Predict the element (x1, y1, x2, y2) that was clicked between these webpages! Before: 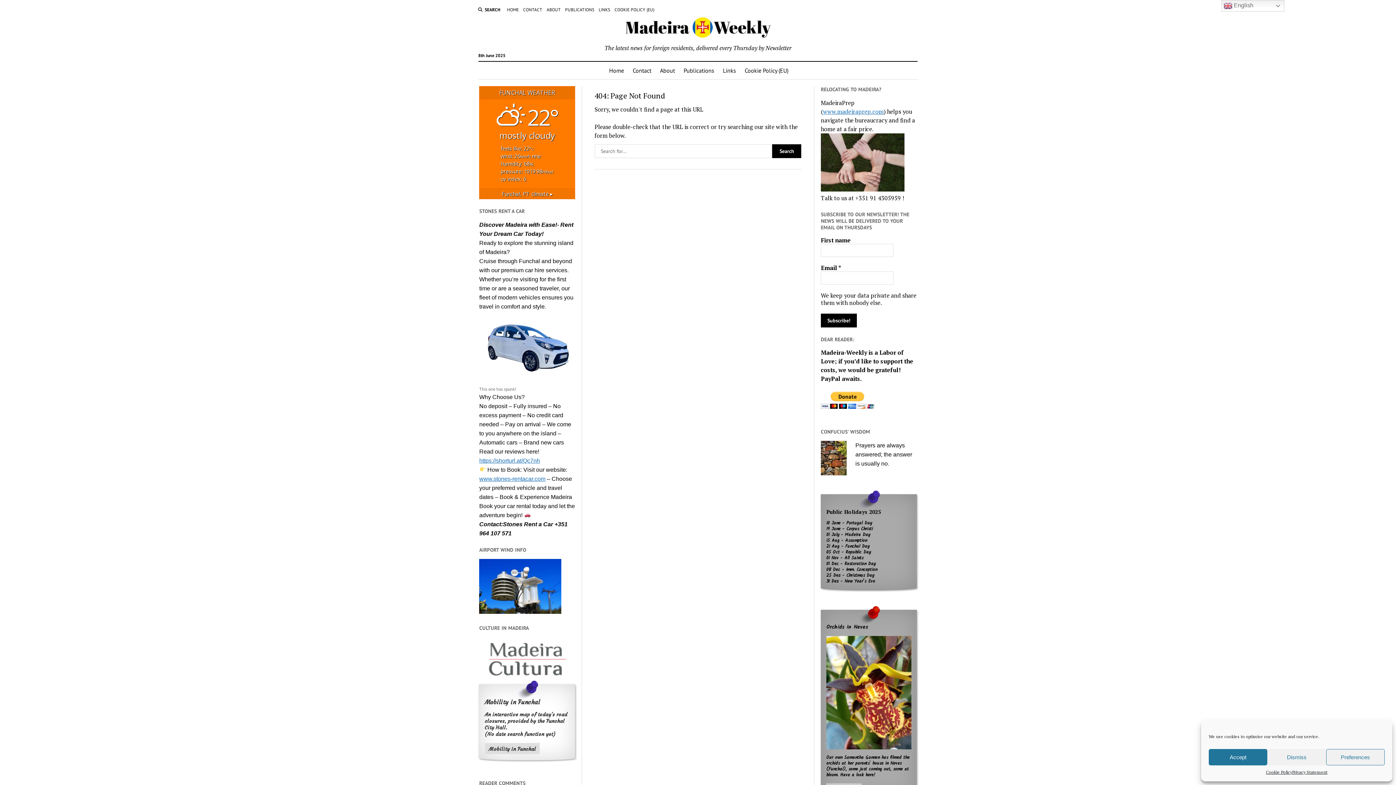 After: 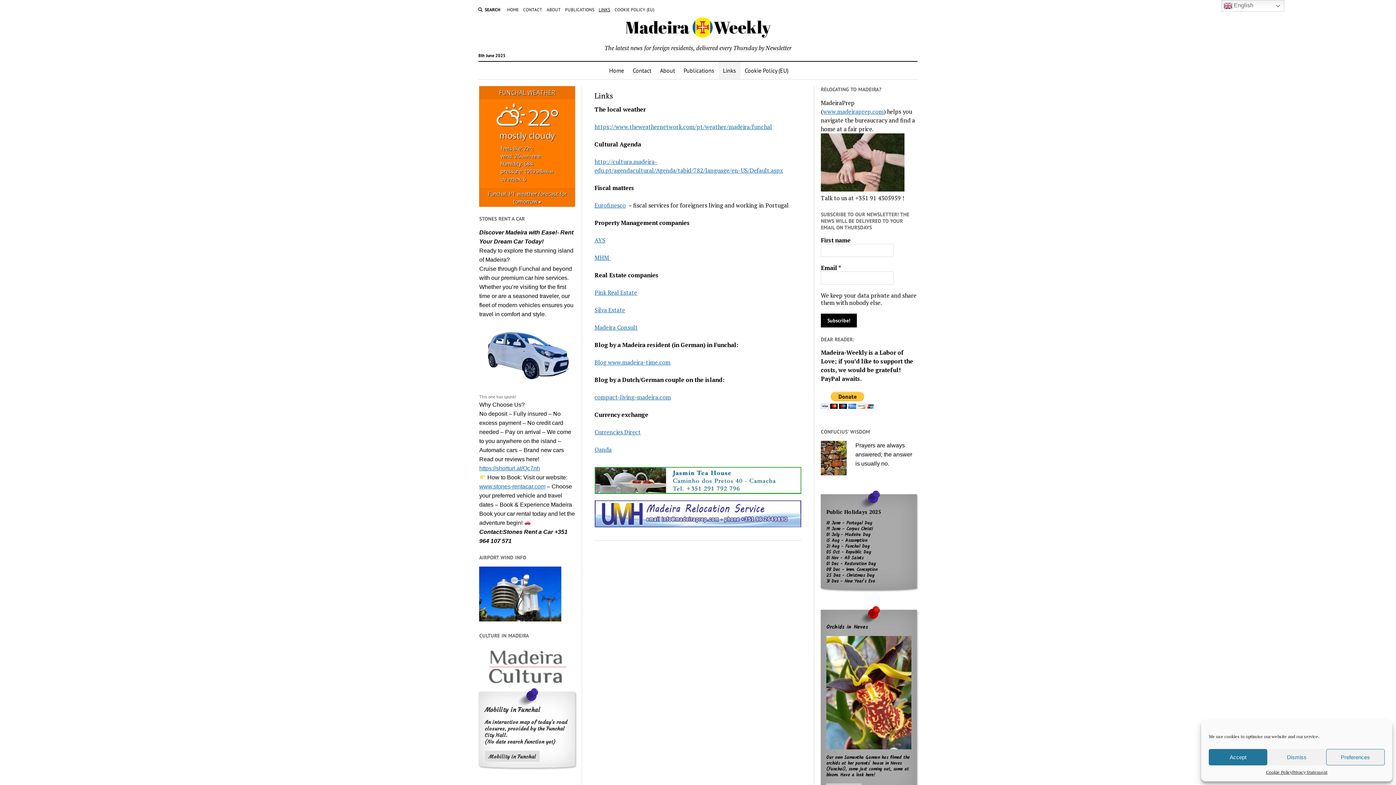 Action: bbox: (718, 61, 740, 79) label: Links